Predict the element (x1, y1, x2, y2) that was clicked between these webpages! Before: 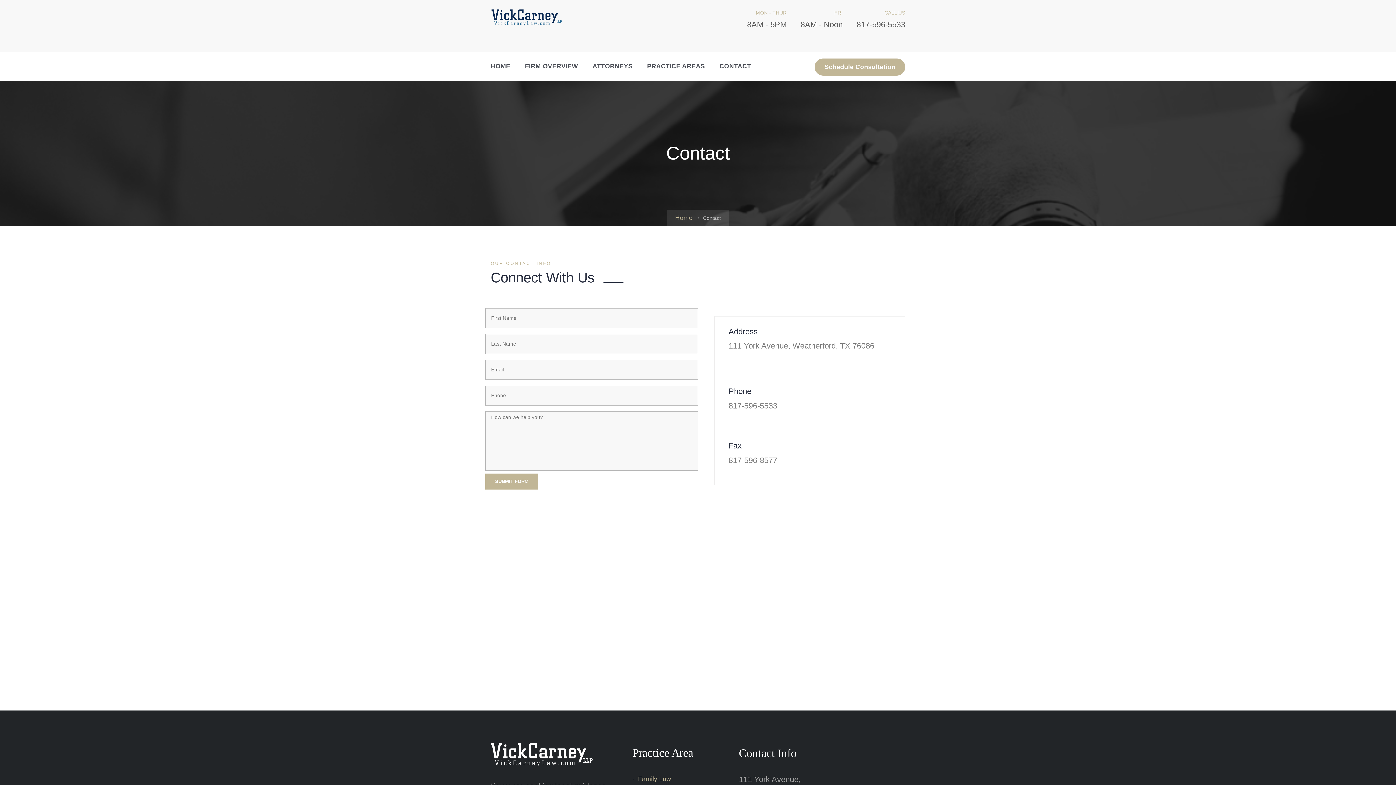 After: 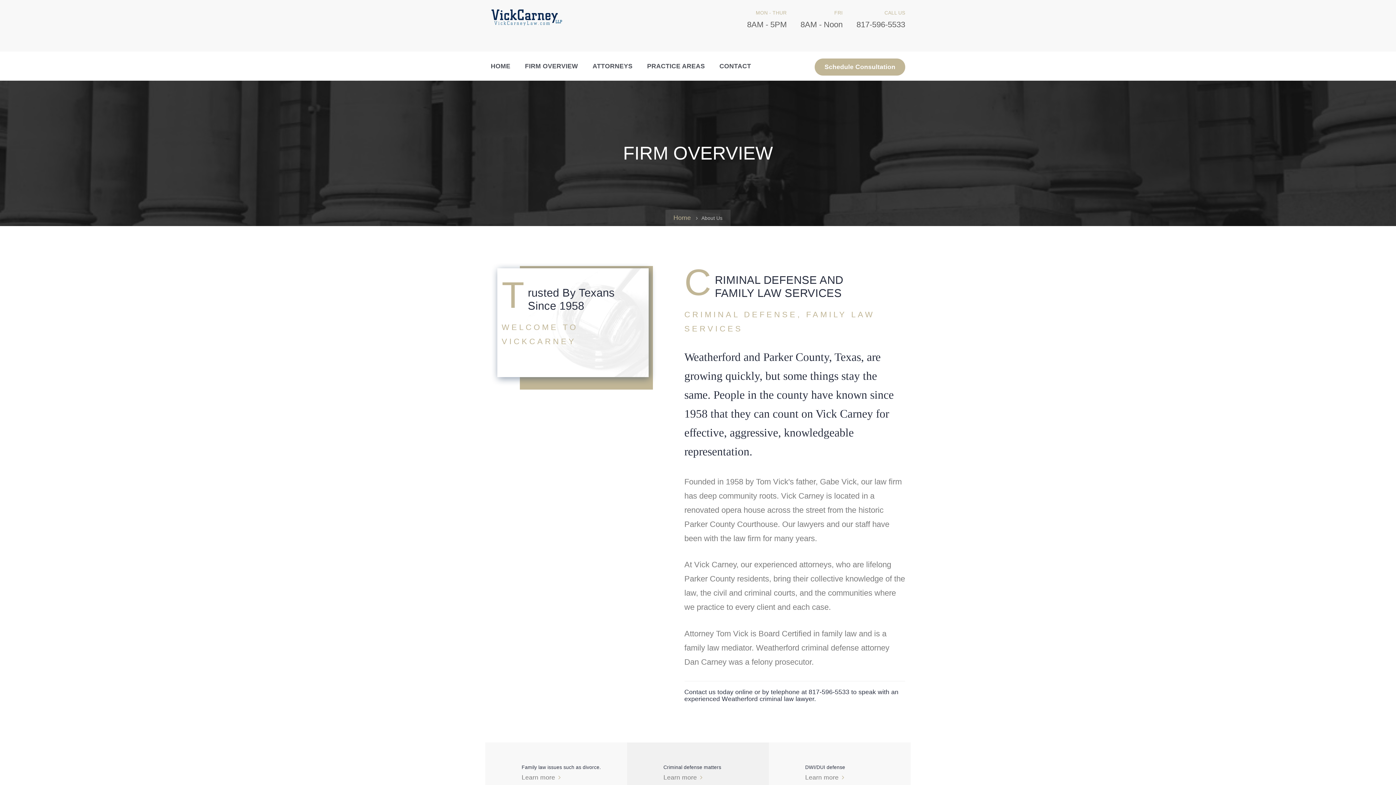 Action: label: FIRM OVERVIEW bbox: (517, 51, 585, 80)